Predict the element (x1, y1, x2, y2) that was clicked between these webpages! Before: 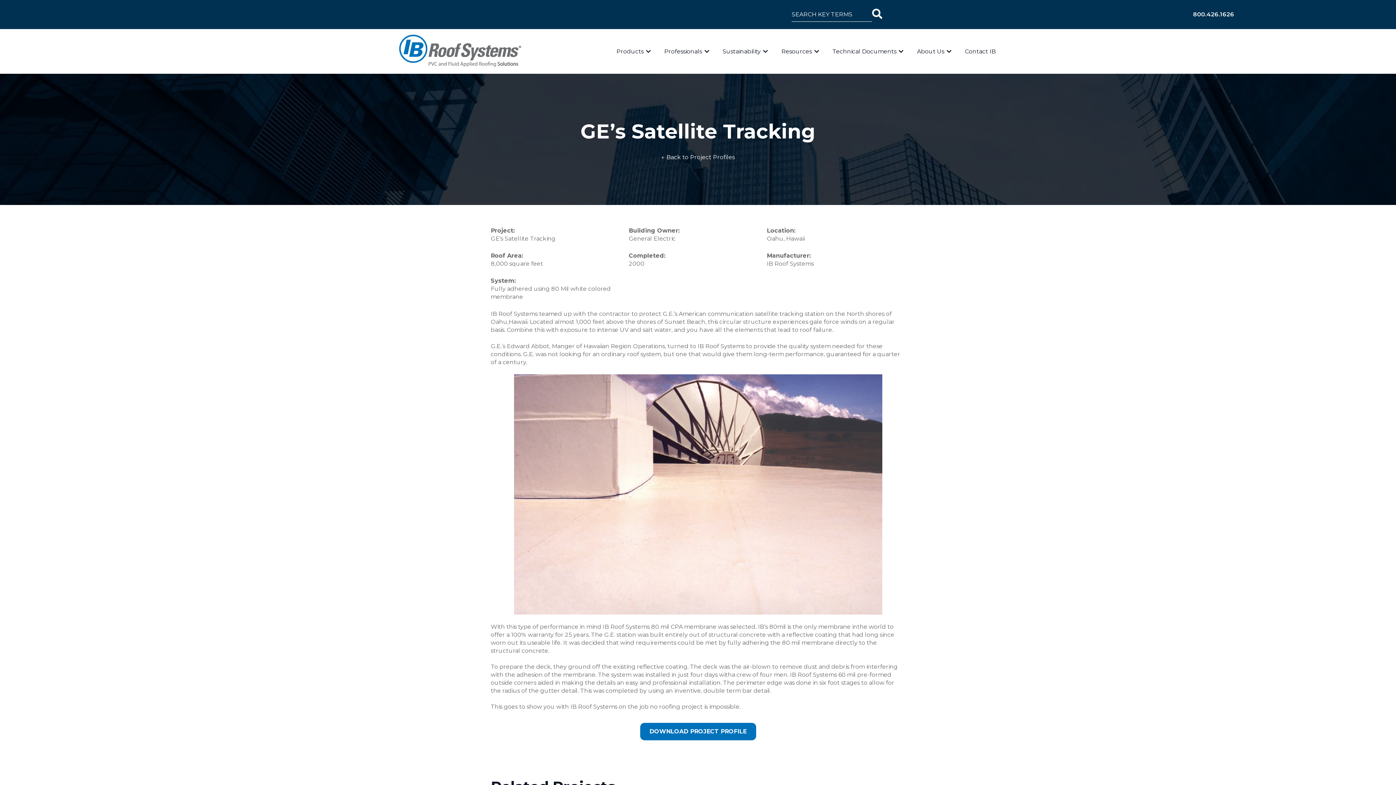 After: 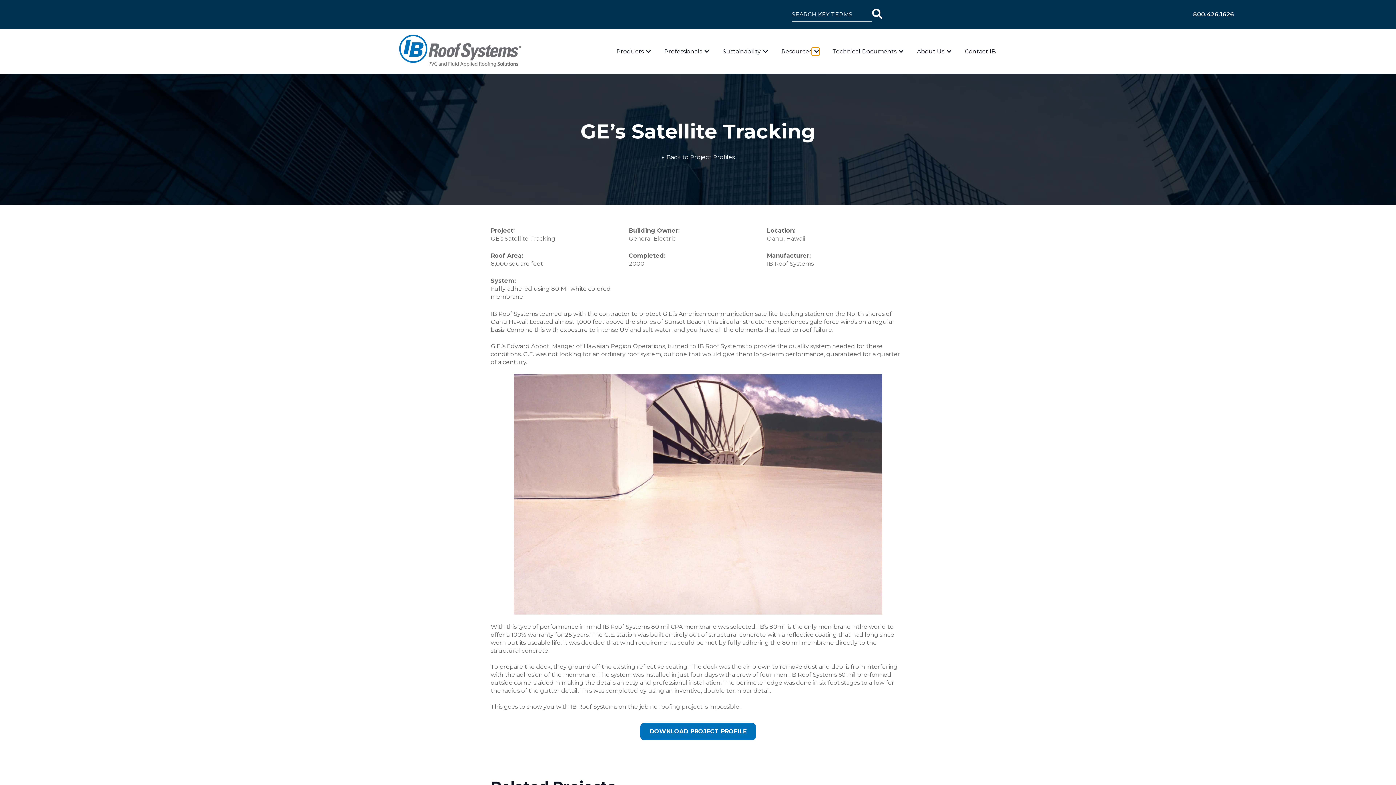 Action: label: Show submenu for Resources bbox: (812, 47, 819, 55)